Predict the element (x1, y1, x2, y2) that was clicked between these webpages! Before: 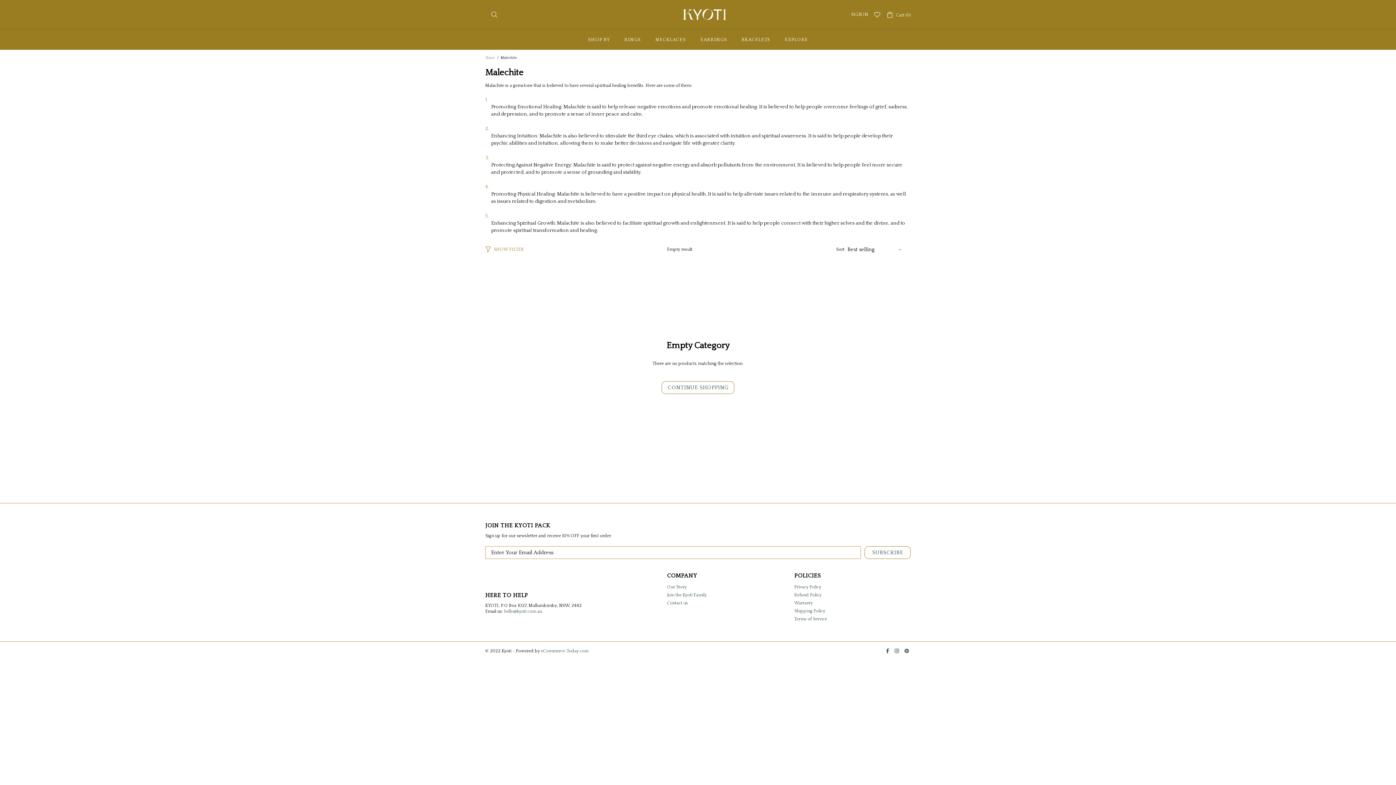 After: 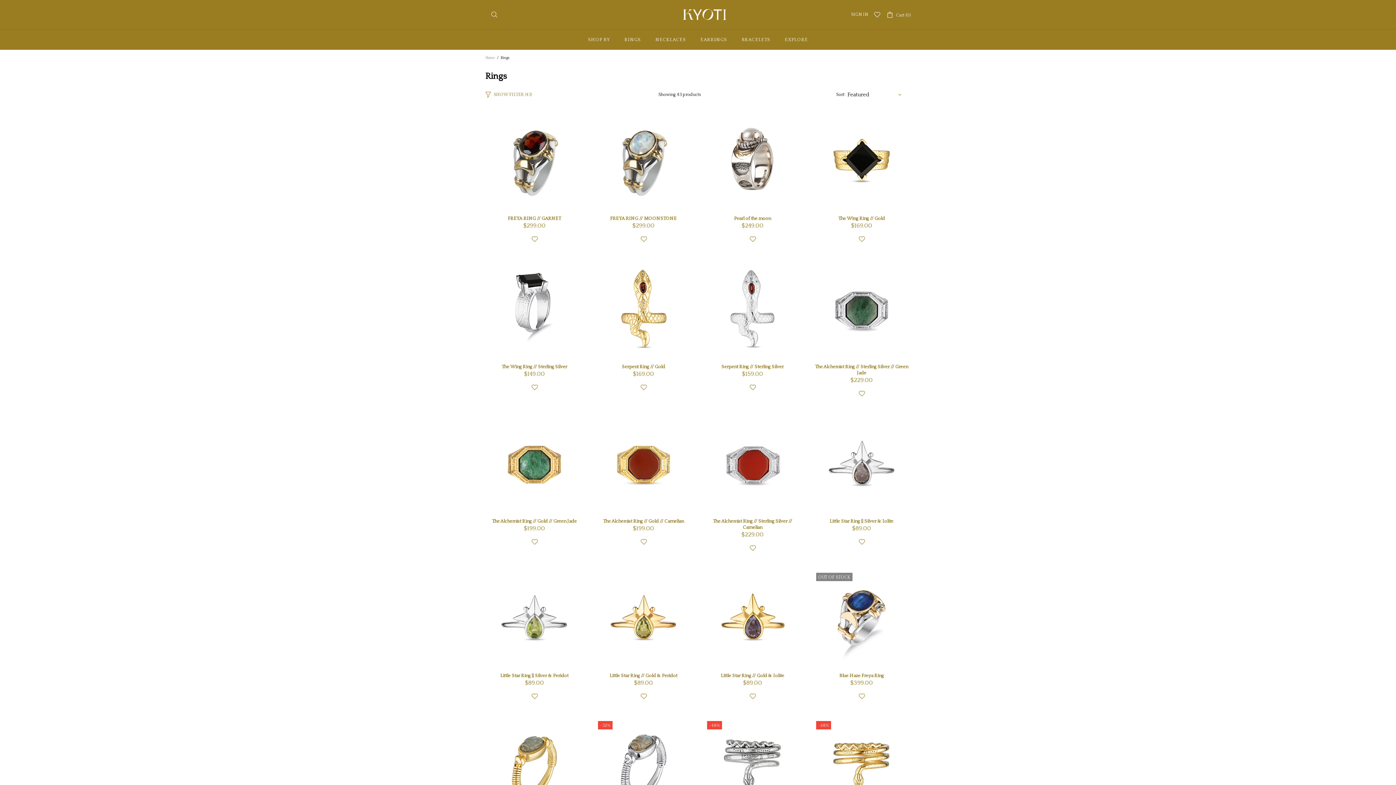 Action: label: RINGS bbox: (617, 29, 648, 49)